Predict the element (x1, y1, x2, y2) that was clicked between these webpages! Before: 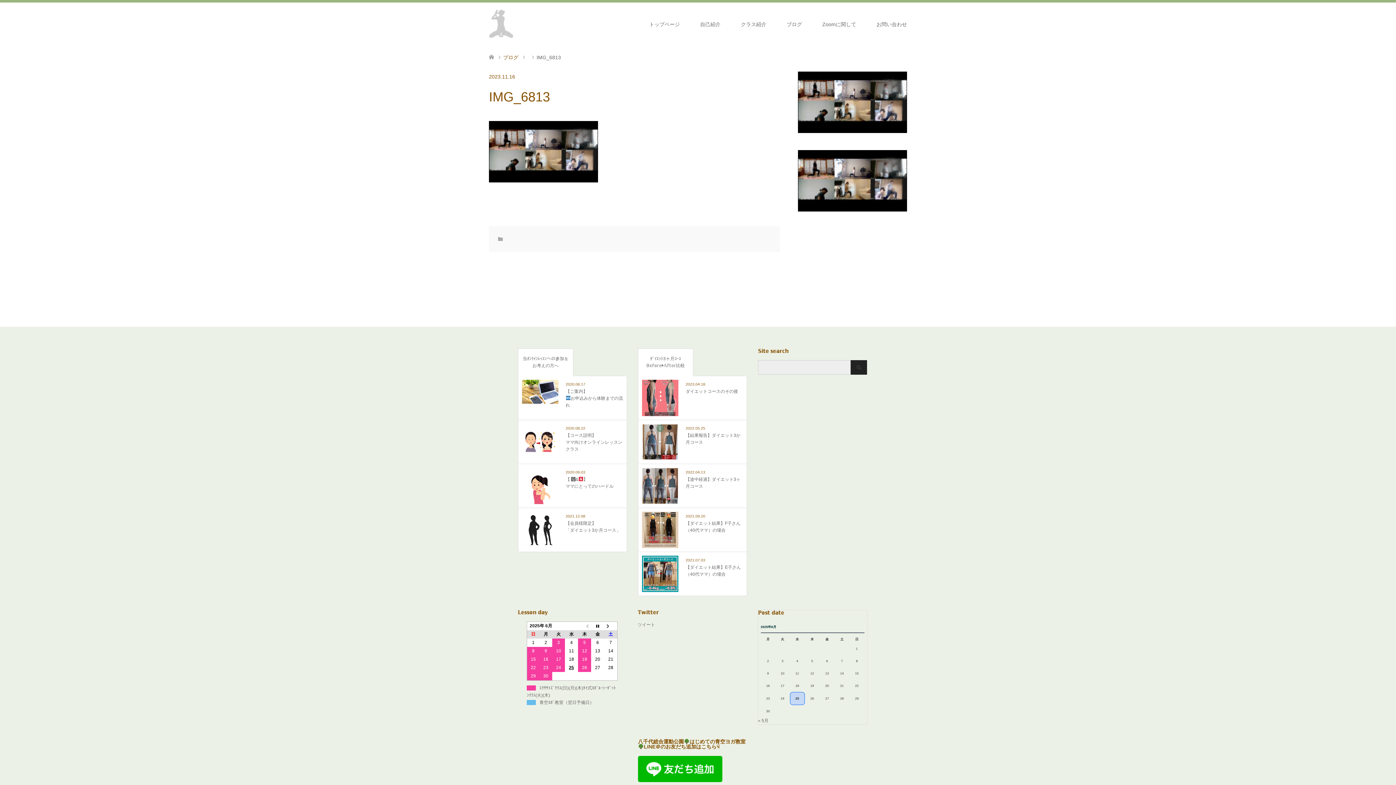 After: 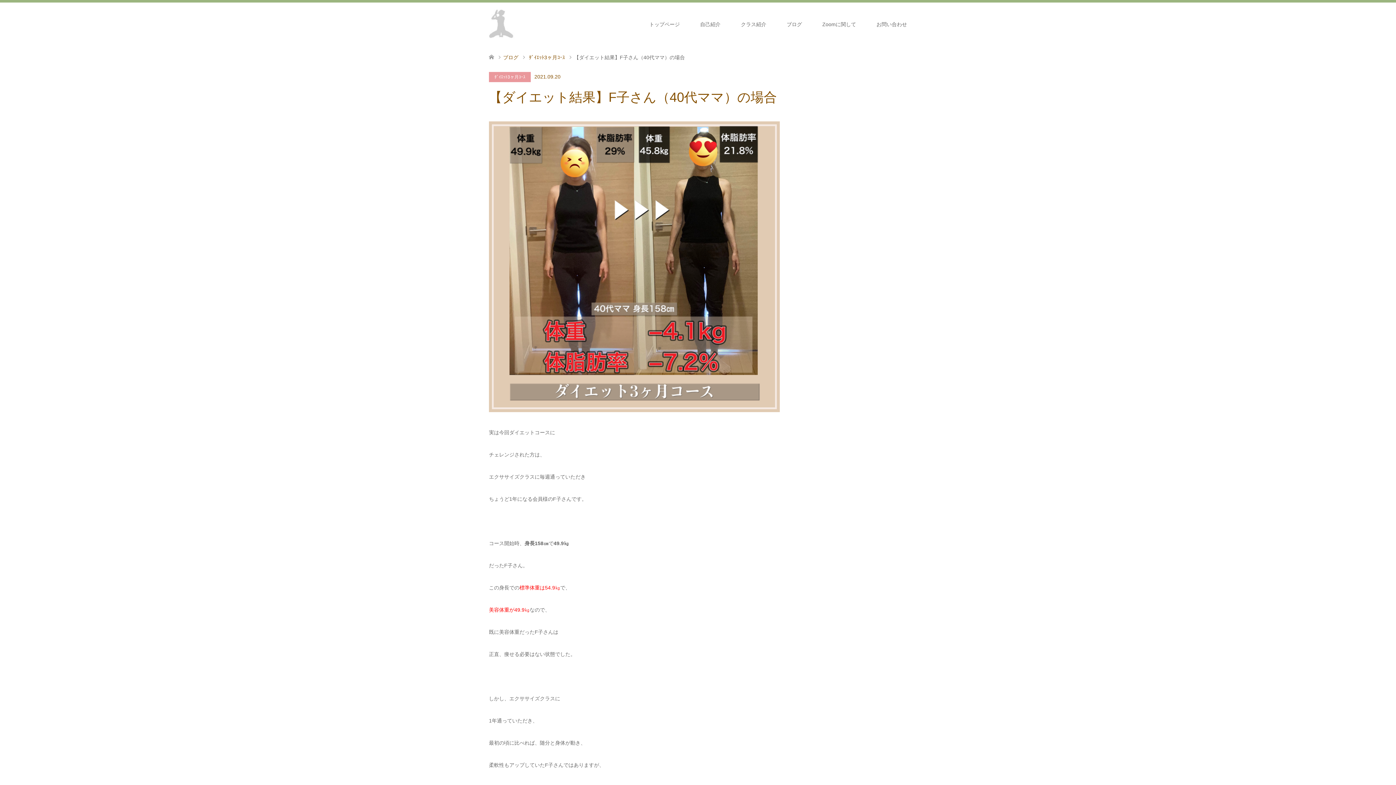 Action: label: 2021.09.20

【ダイエット結果】F子さん（40代ママ）の場合 bbox: (642, 511, 743, 548)